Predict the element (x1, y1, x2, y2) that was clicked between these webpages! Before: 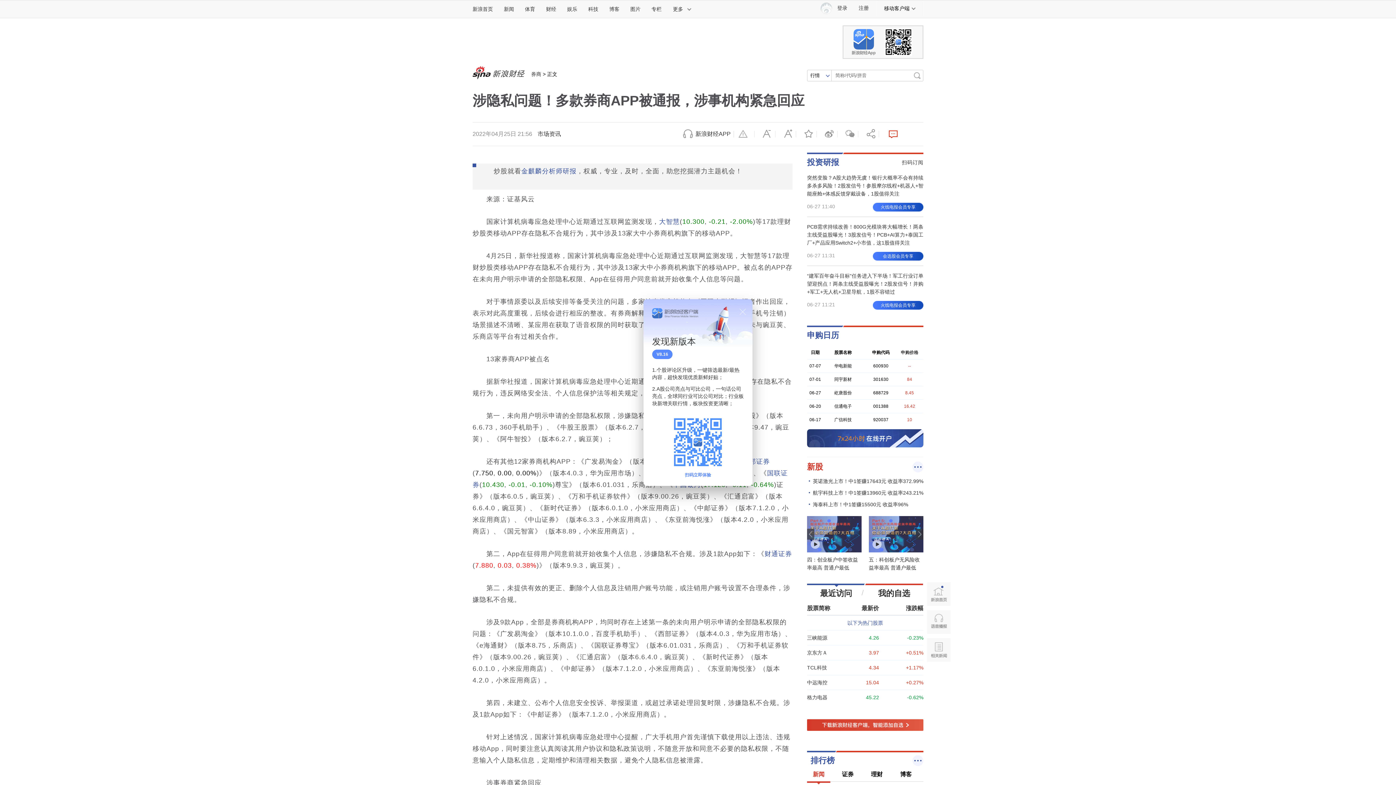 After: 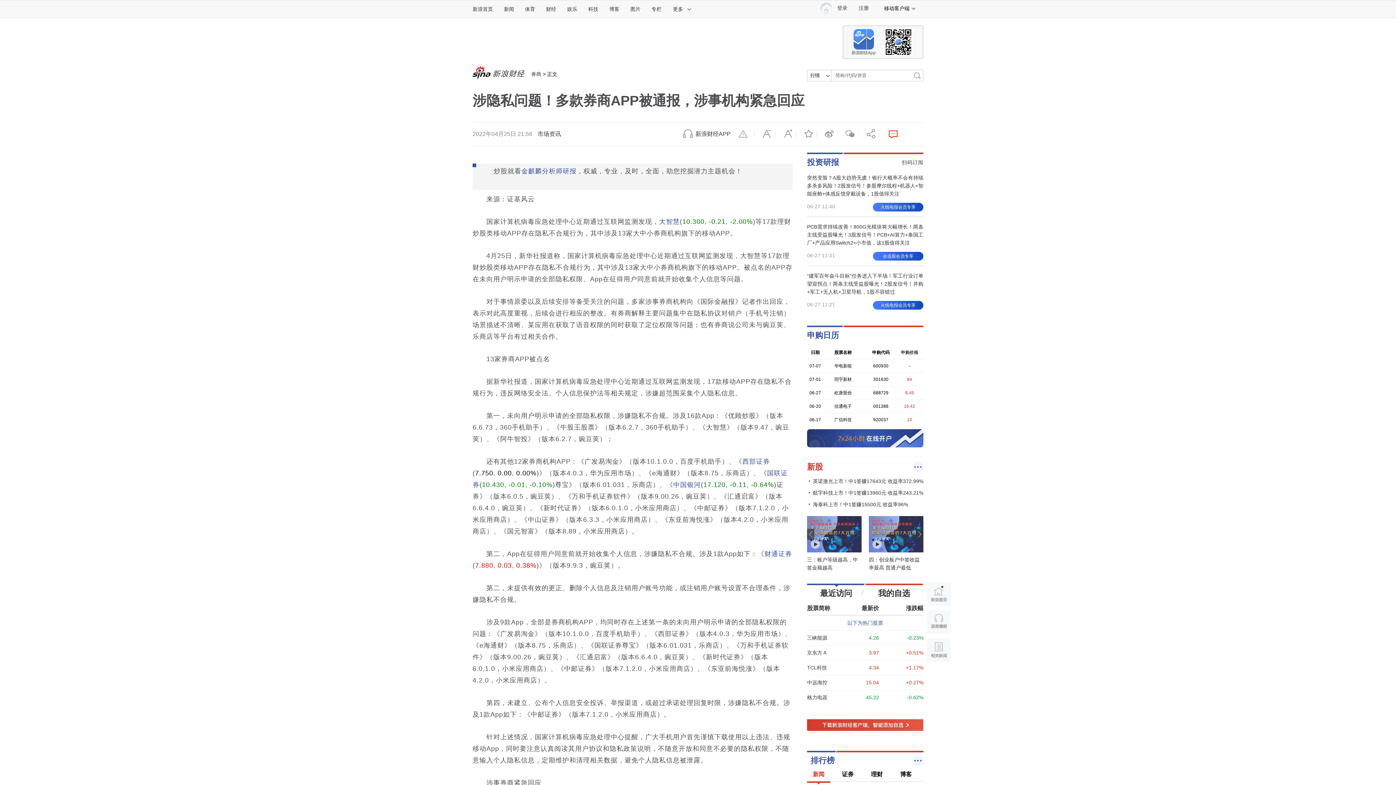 Action: label: 关闭 bbox: (739, 308, 746, 315)